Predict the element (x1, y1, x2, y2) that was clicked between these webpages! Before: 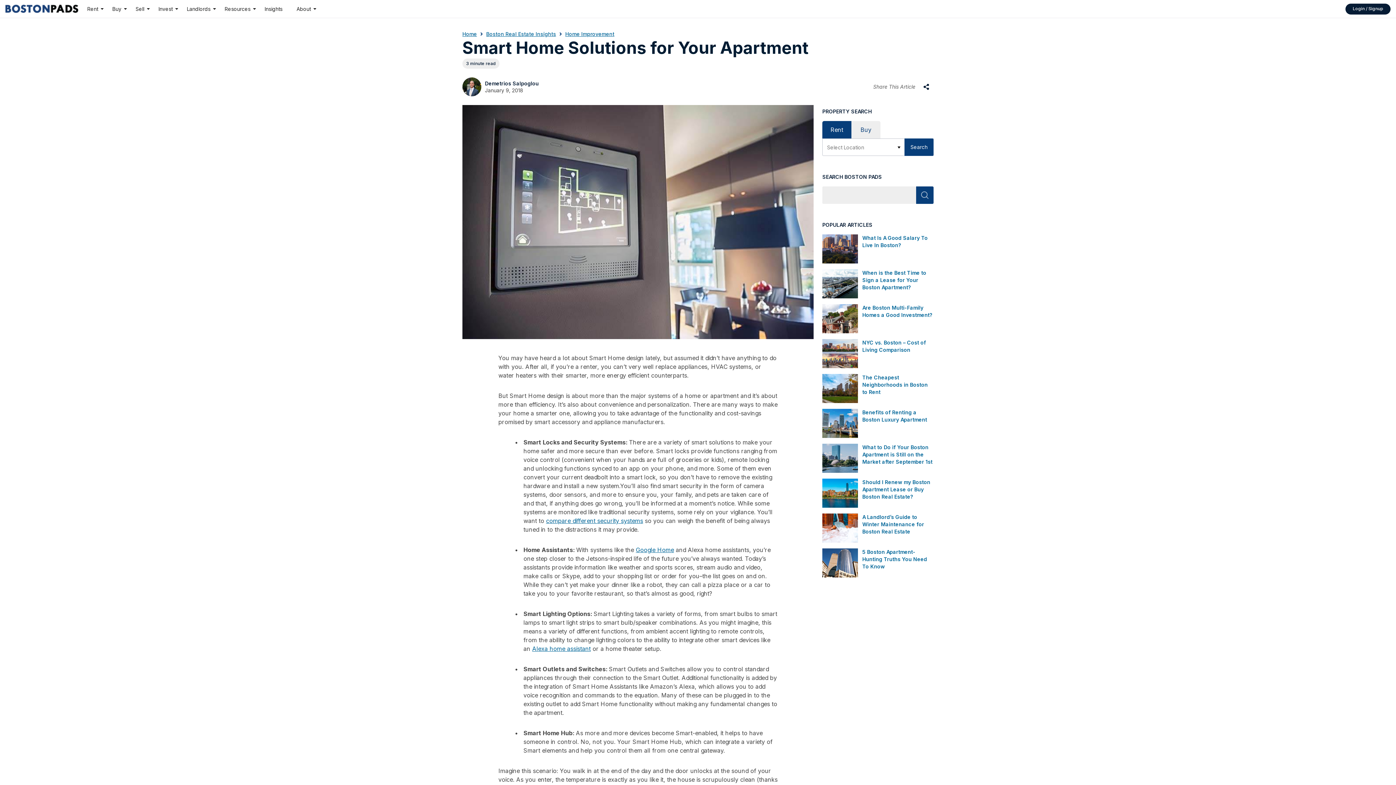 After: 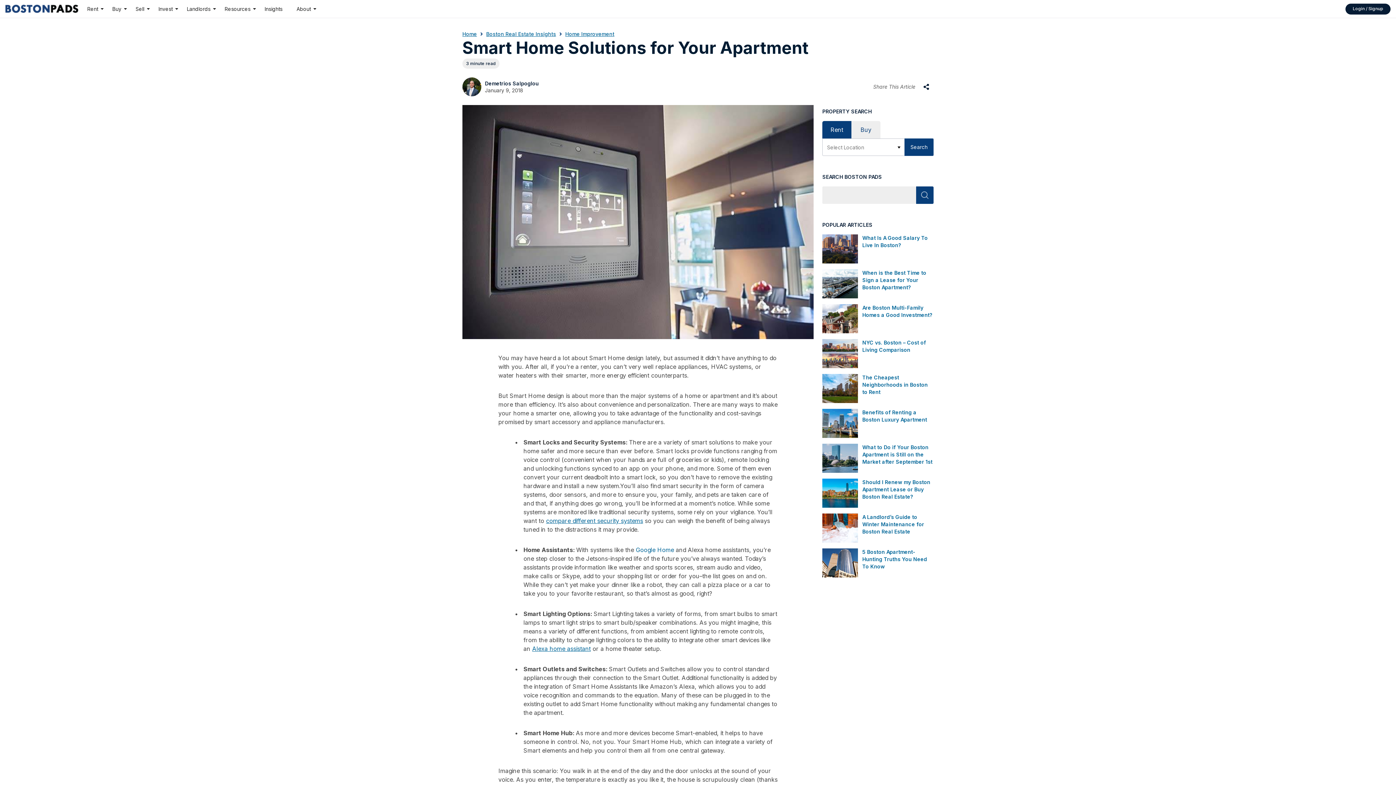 Action: bbox: (636, 546, 674, 553) label: Google Home